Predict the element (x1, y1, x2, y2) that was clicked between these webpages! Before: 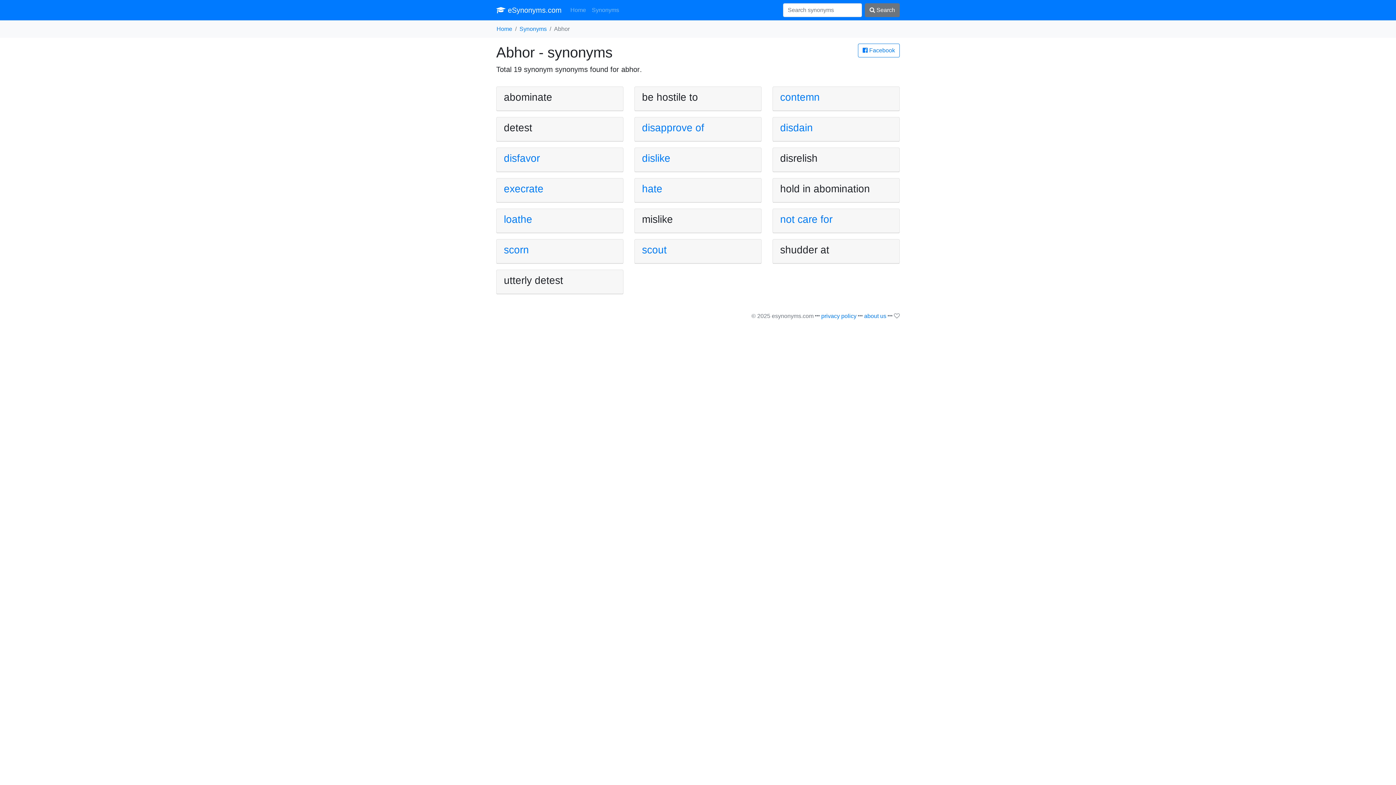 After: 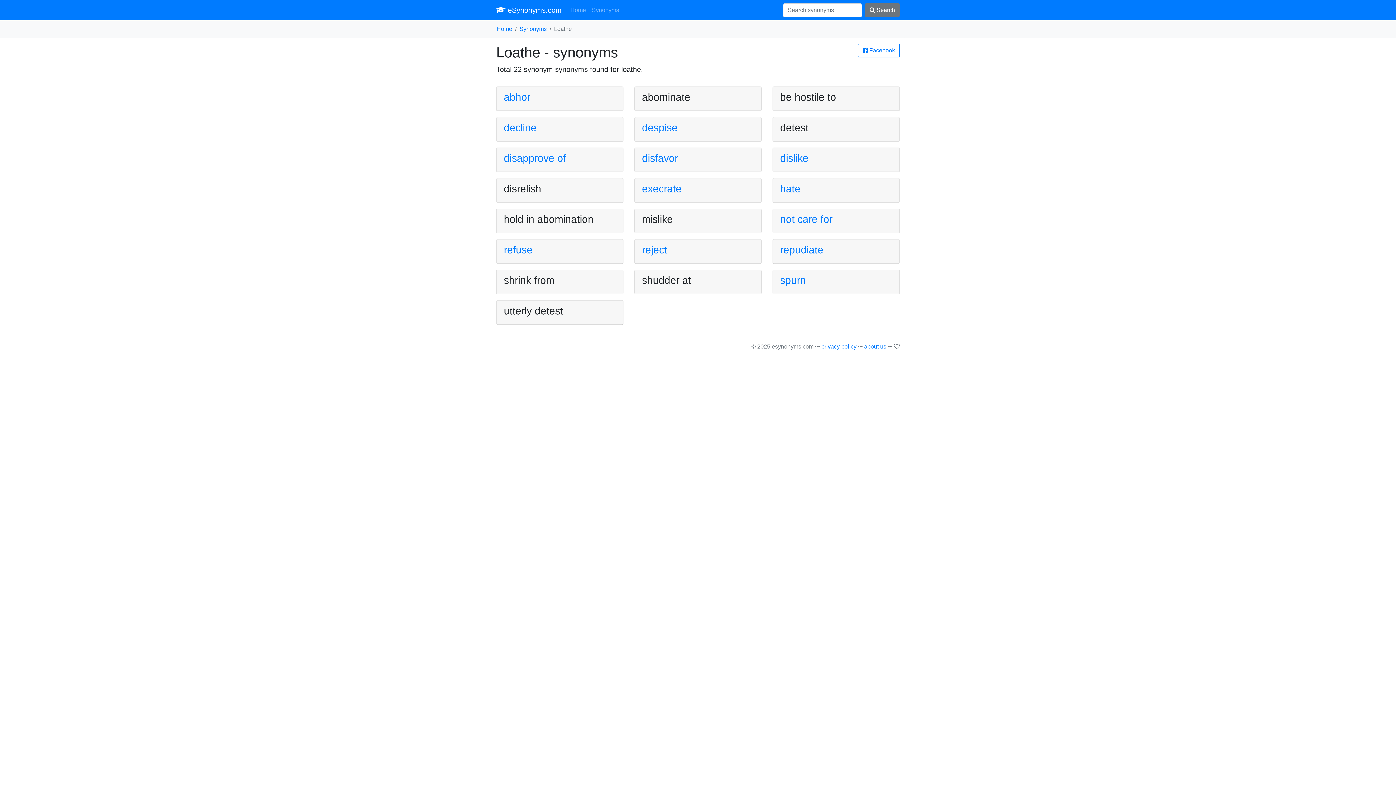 Action: bbox: (504, 213, 616, 225) label: loathe